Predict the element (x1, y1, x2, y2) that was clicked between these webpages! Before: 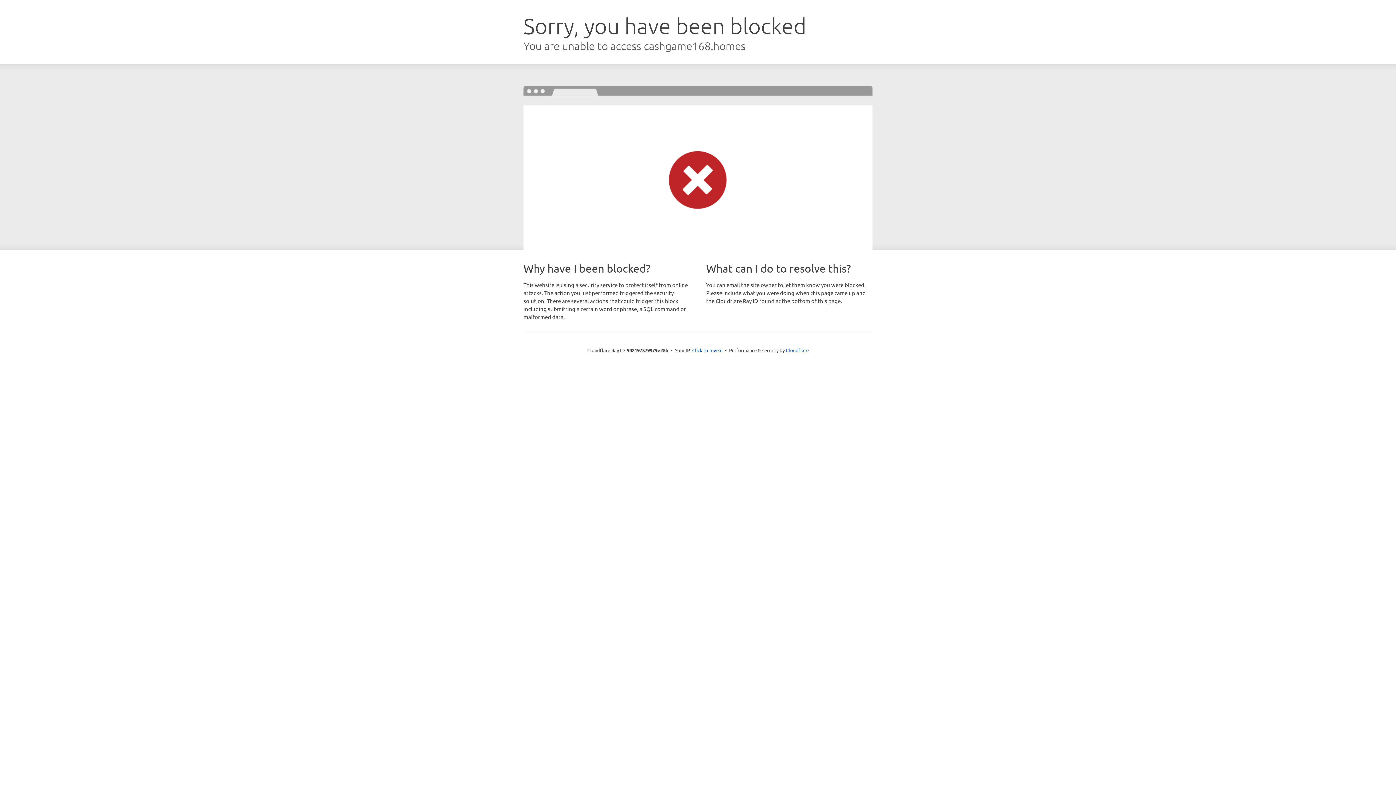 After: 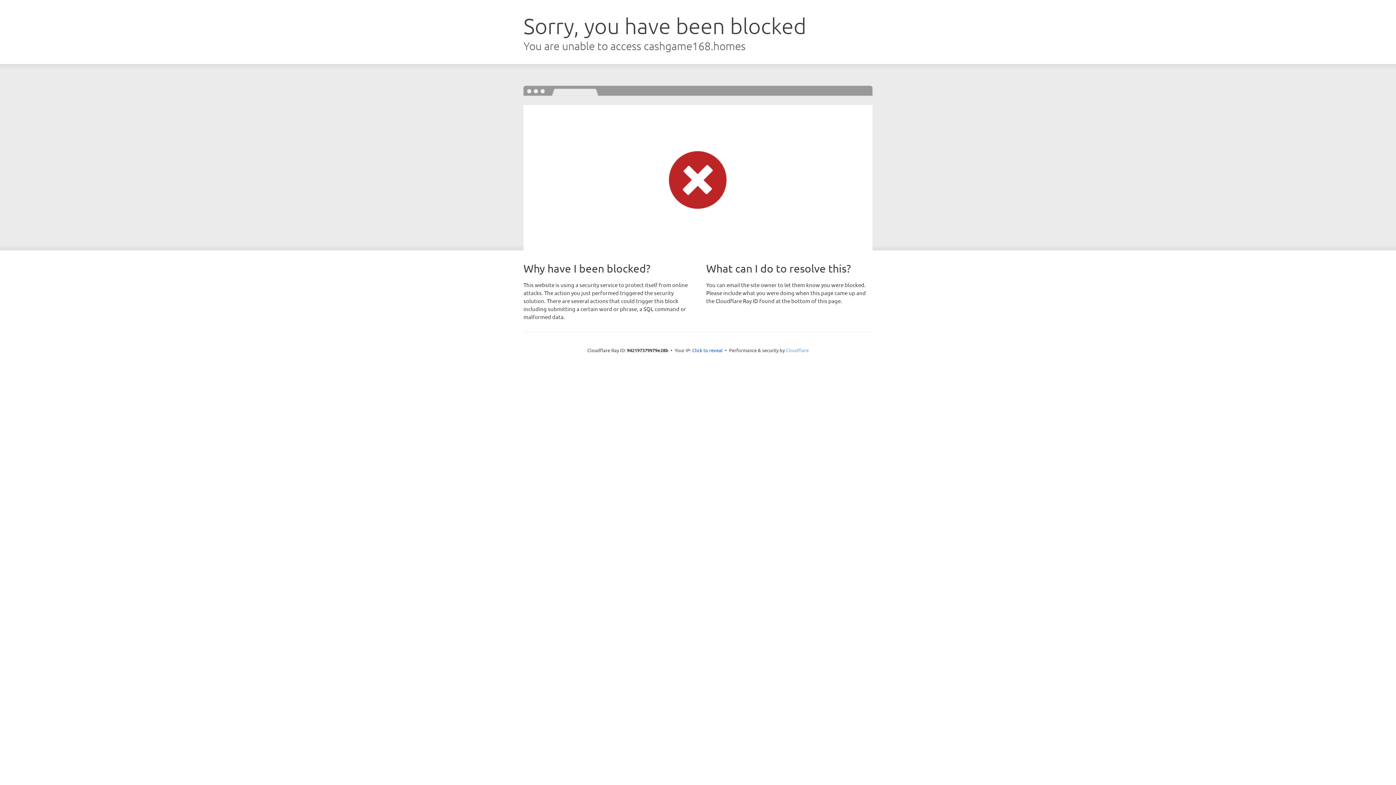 Action: label: Cloudflare bbox: (786, 347, 808, 353)